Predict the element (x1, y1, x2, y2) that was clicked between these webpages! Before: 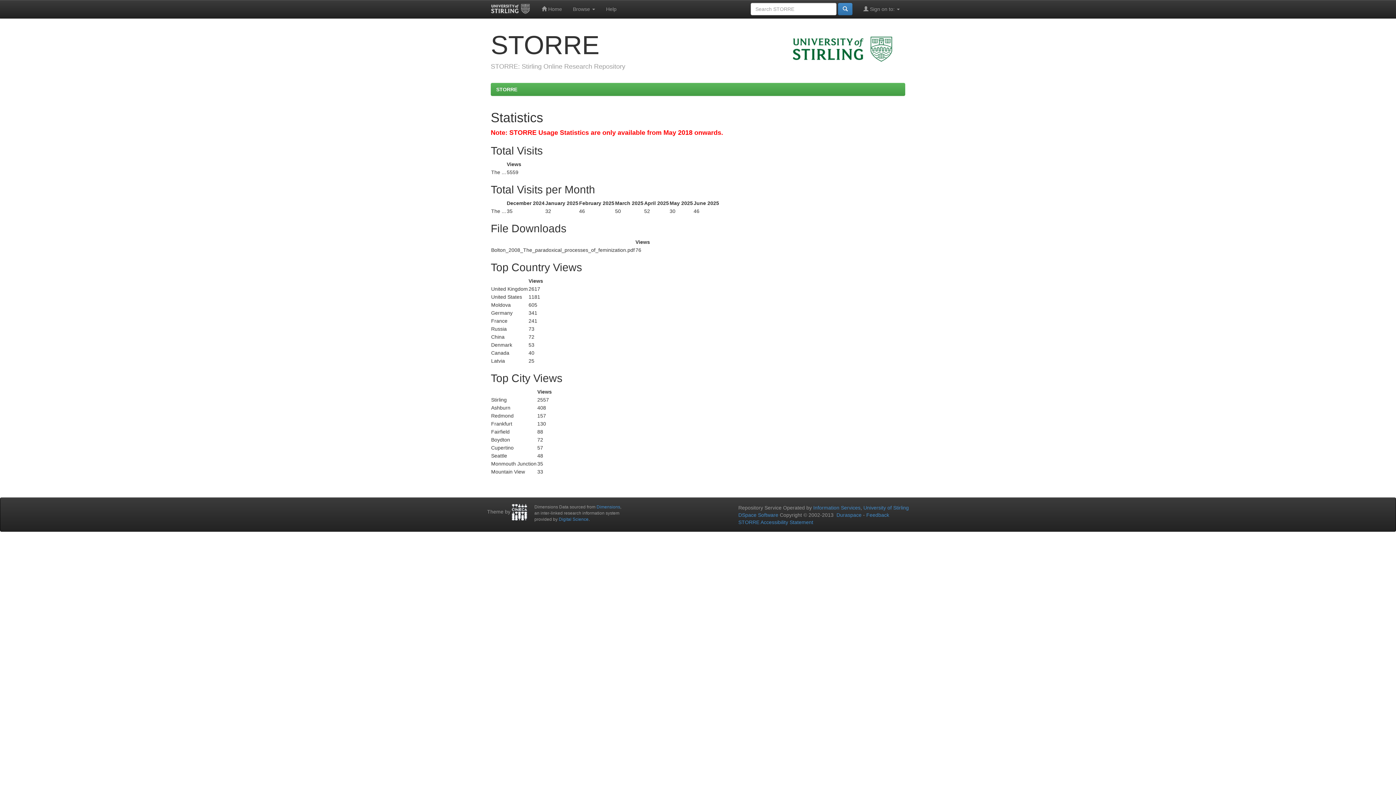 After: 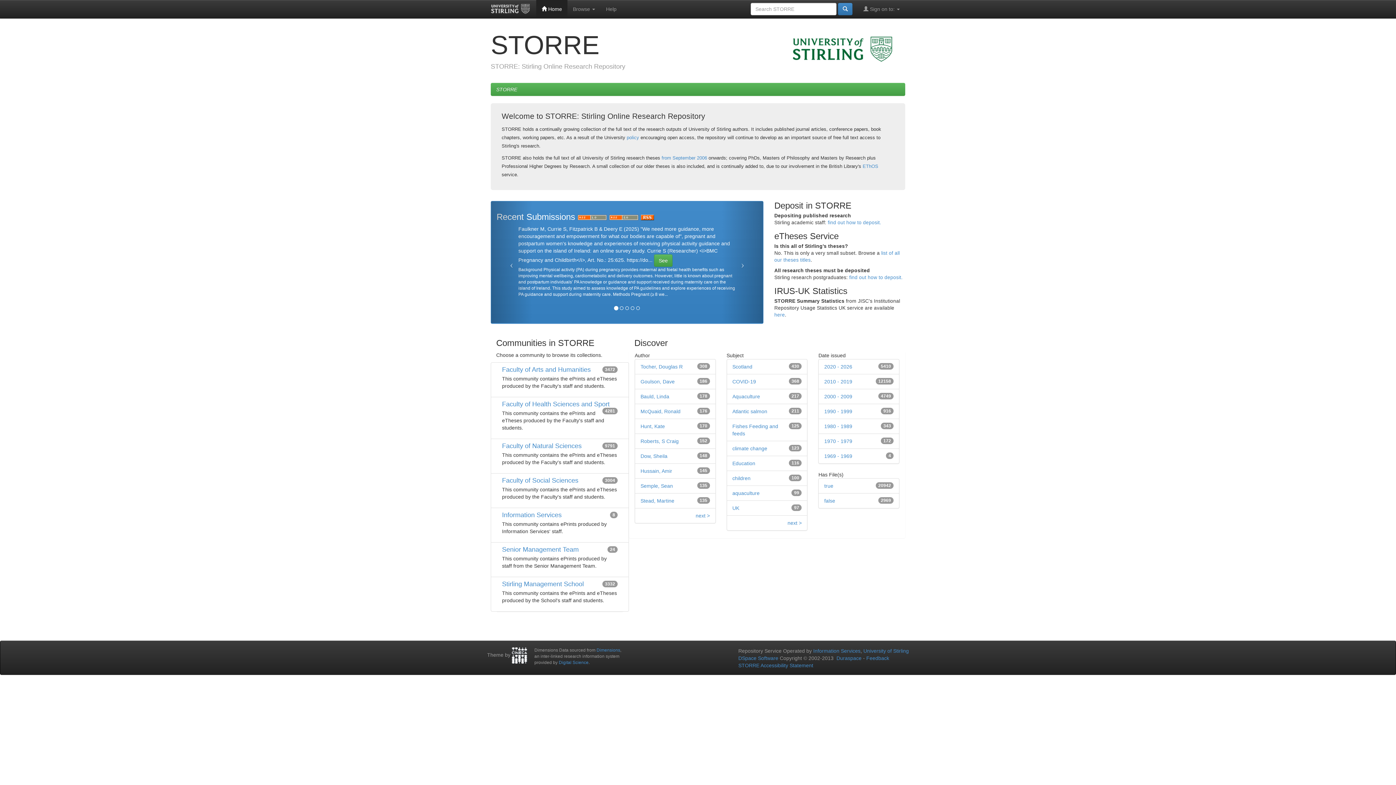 Action: bbox: (496, 86, 517, 92) label: STORRE